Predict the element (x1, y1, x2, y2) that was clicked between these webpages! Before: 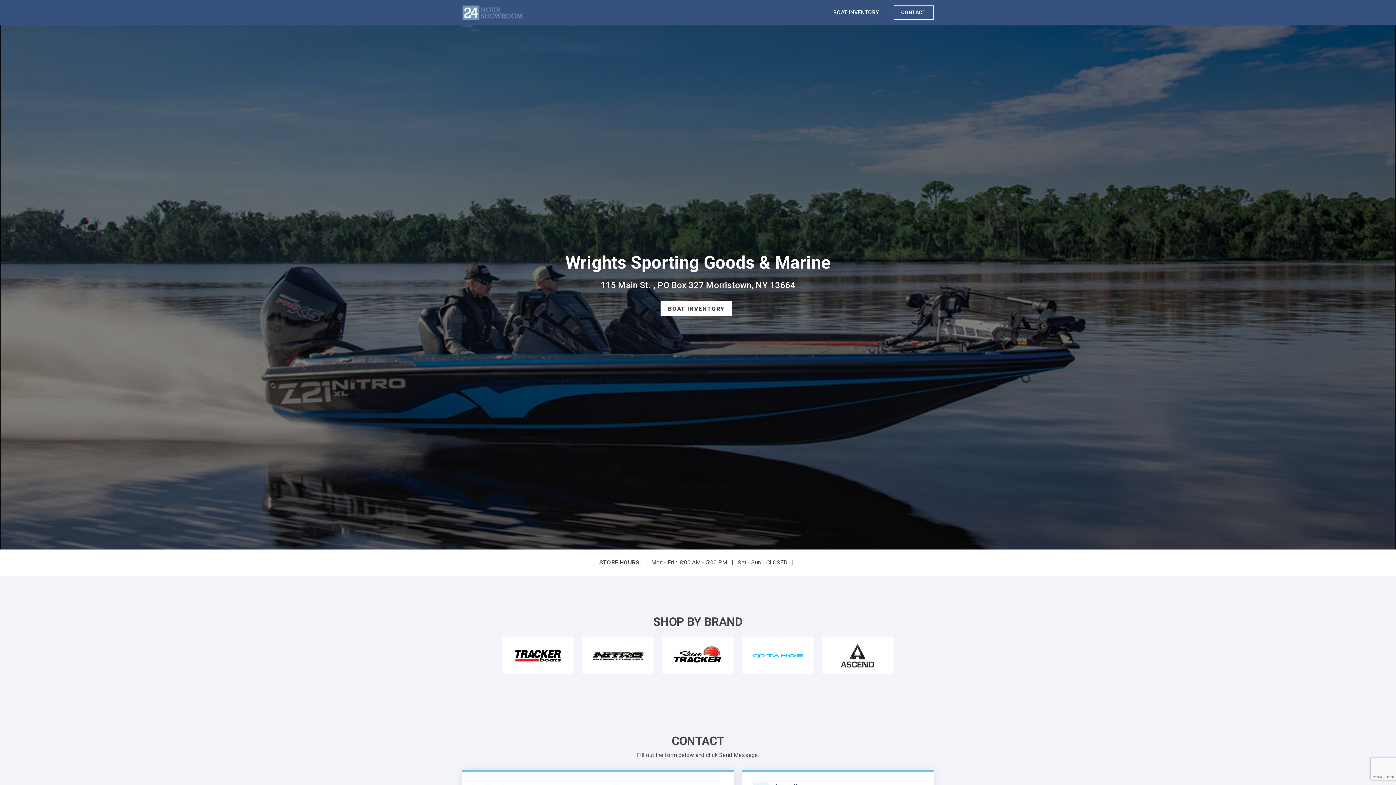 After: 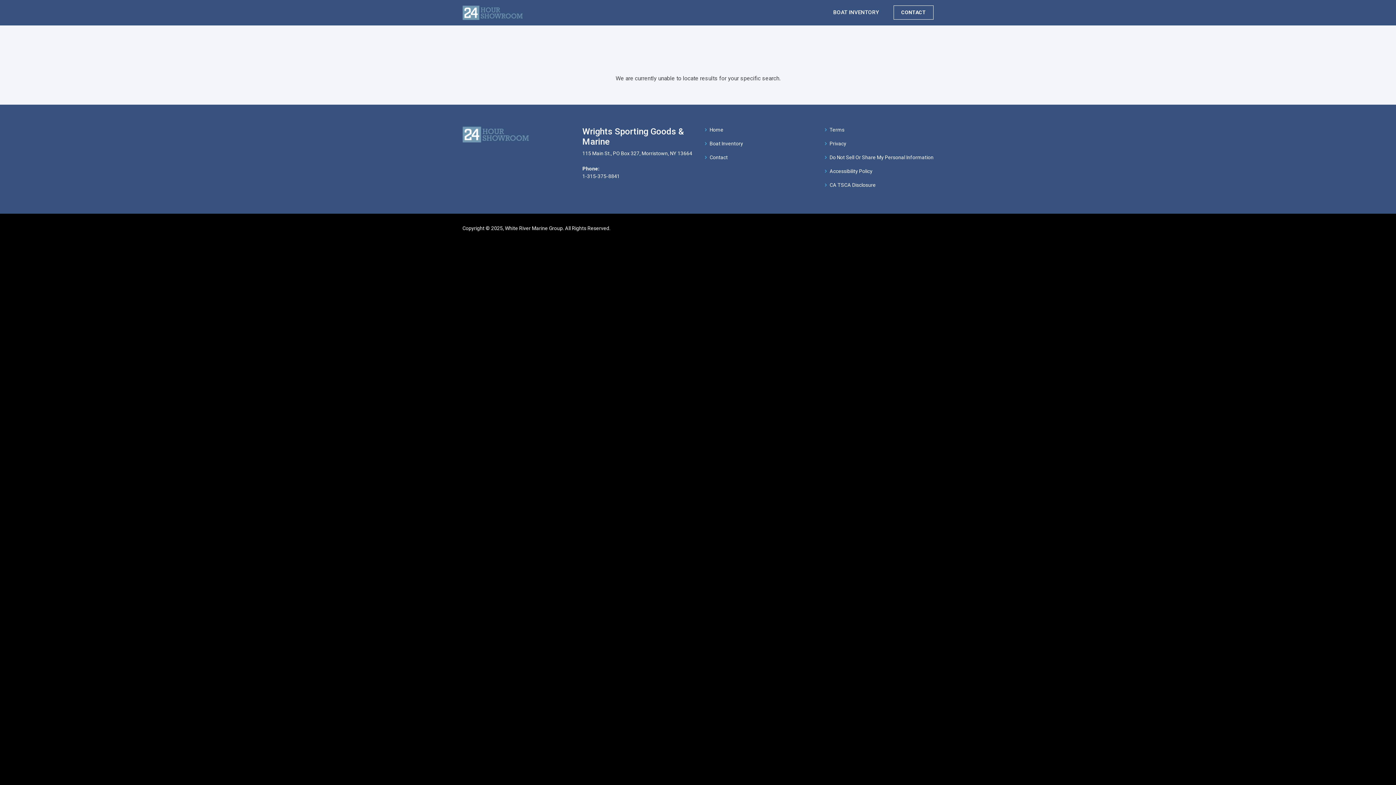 Action: bbox: (822, 632, 893, 680)